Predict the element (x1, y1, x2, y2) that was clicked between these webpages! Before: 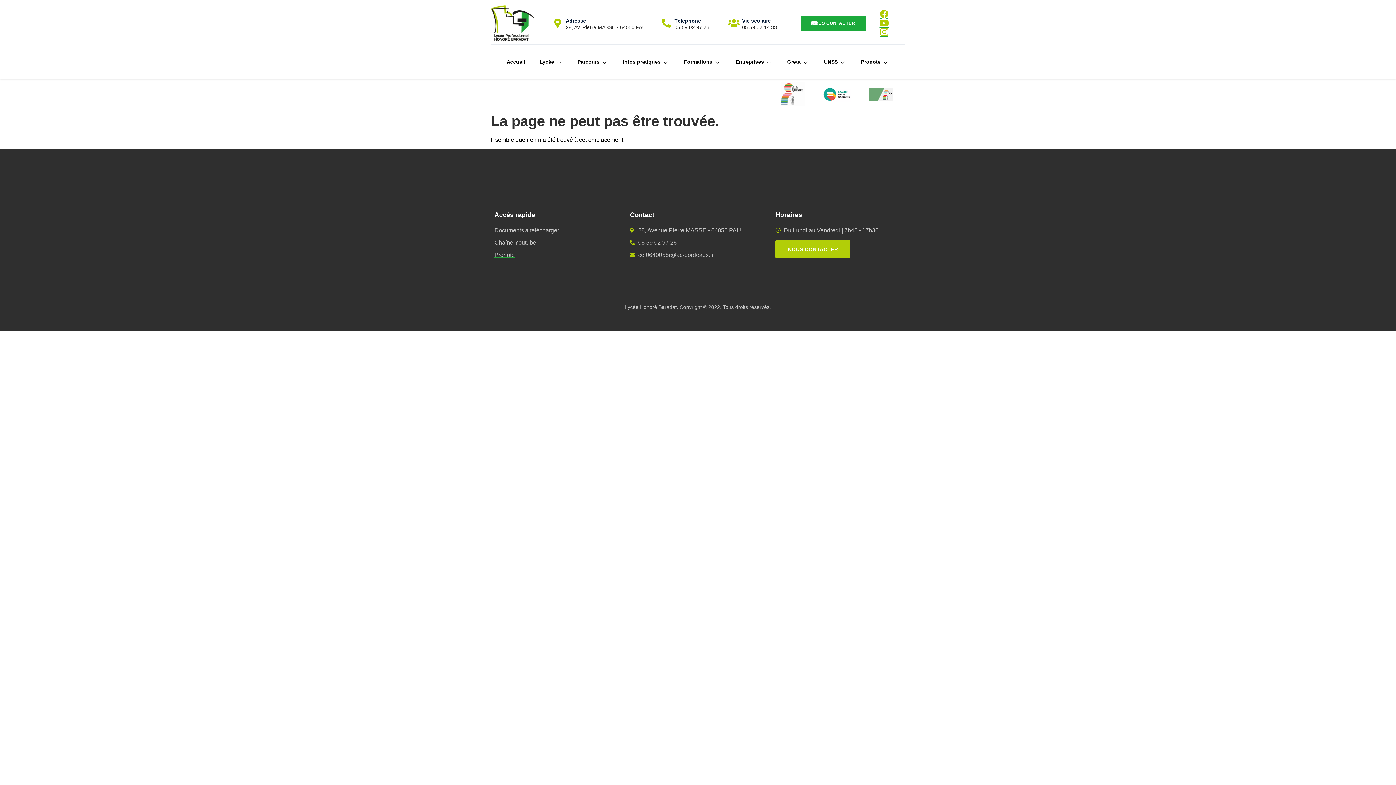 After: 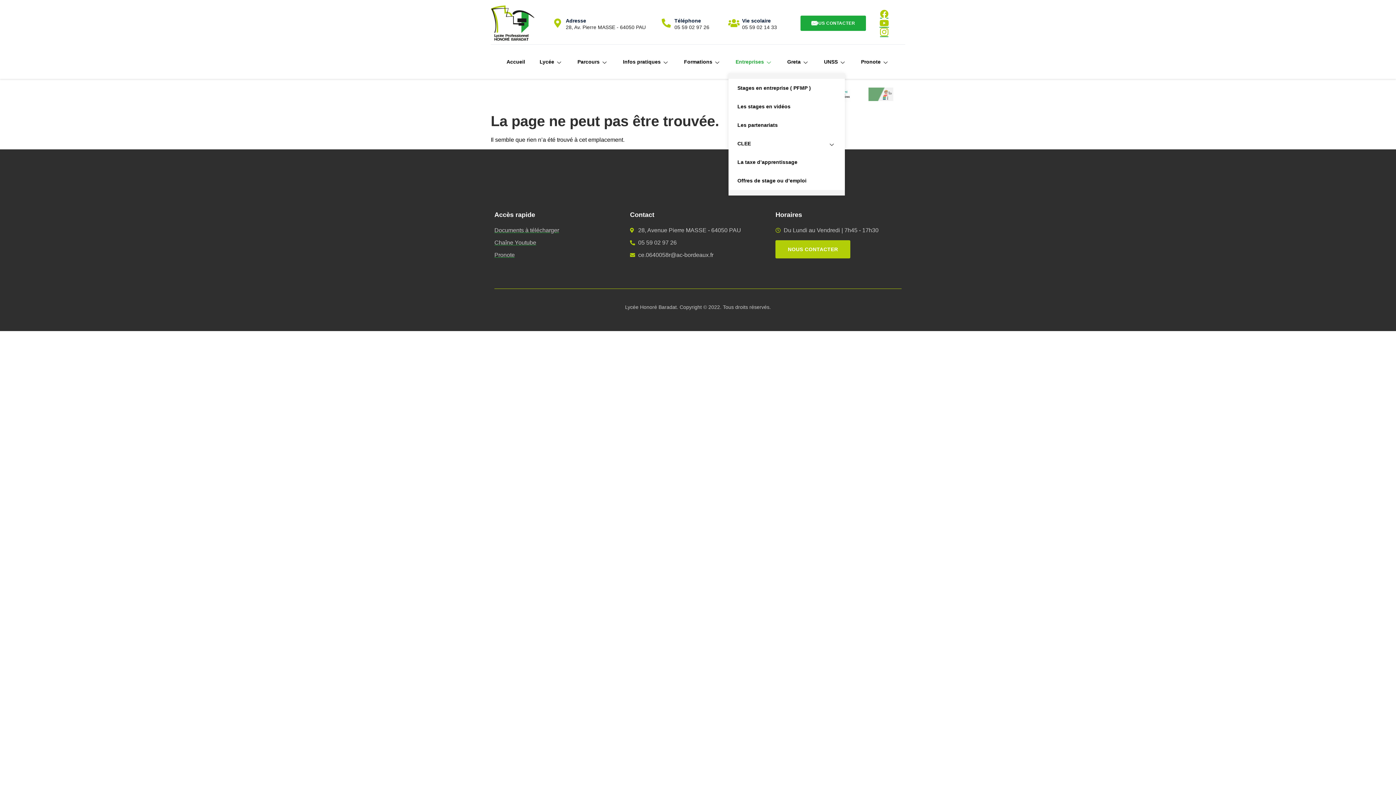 Action: bbox: (728, 50, 780, 73) label: Entreprises